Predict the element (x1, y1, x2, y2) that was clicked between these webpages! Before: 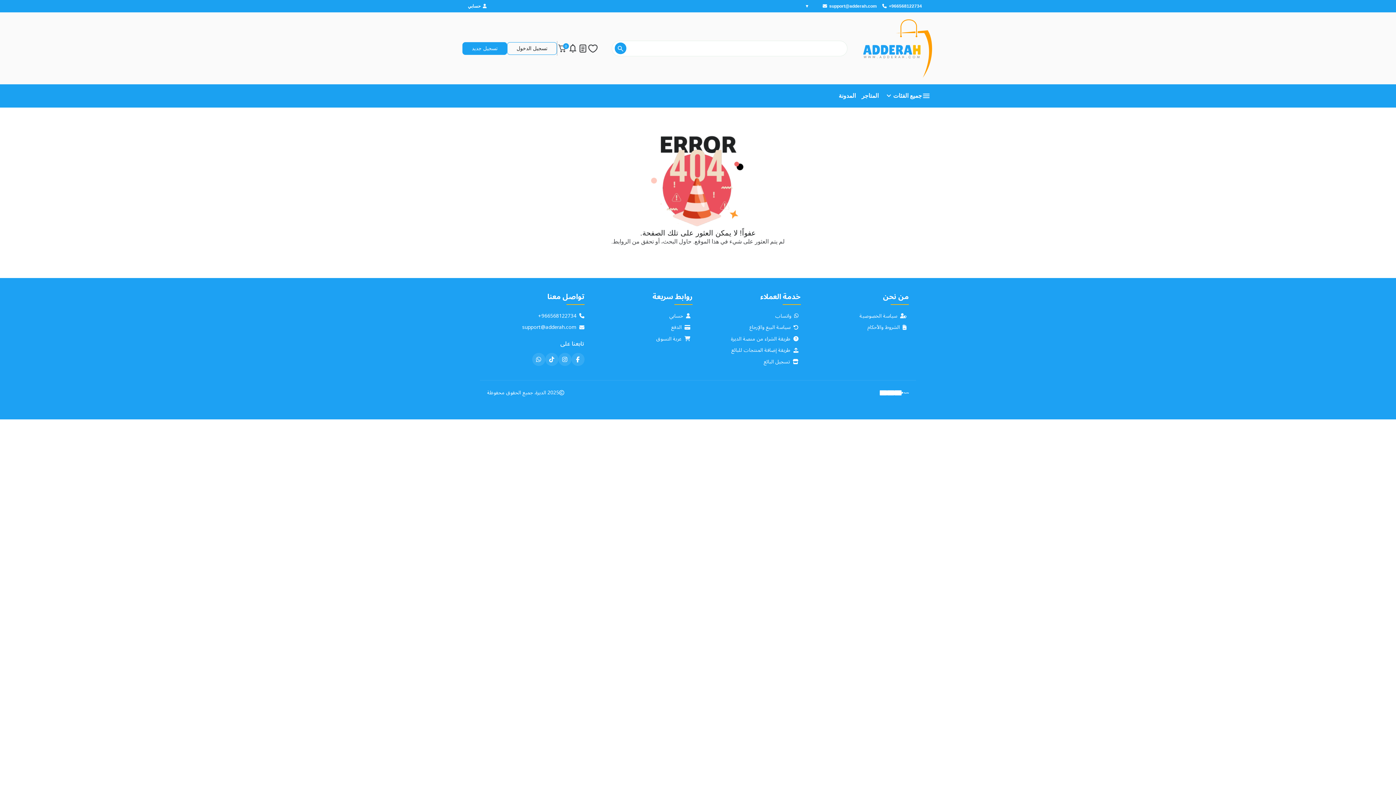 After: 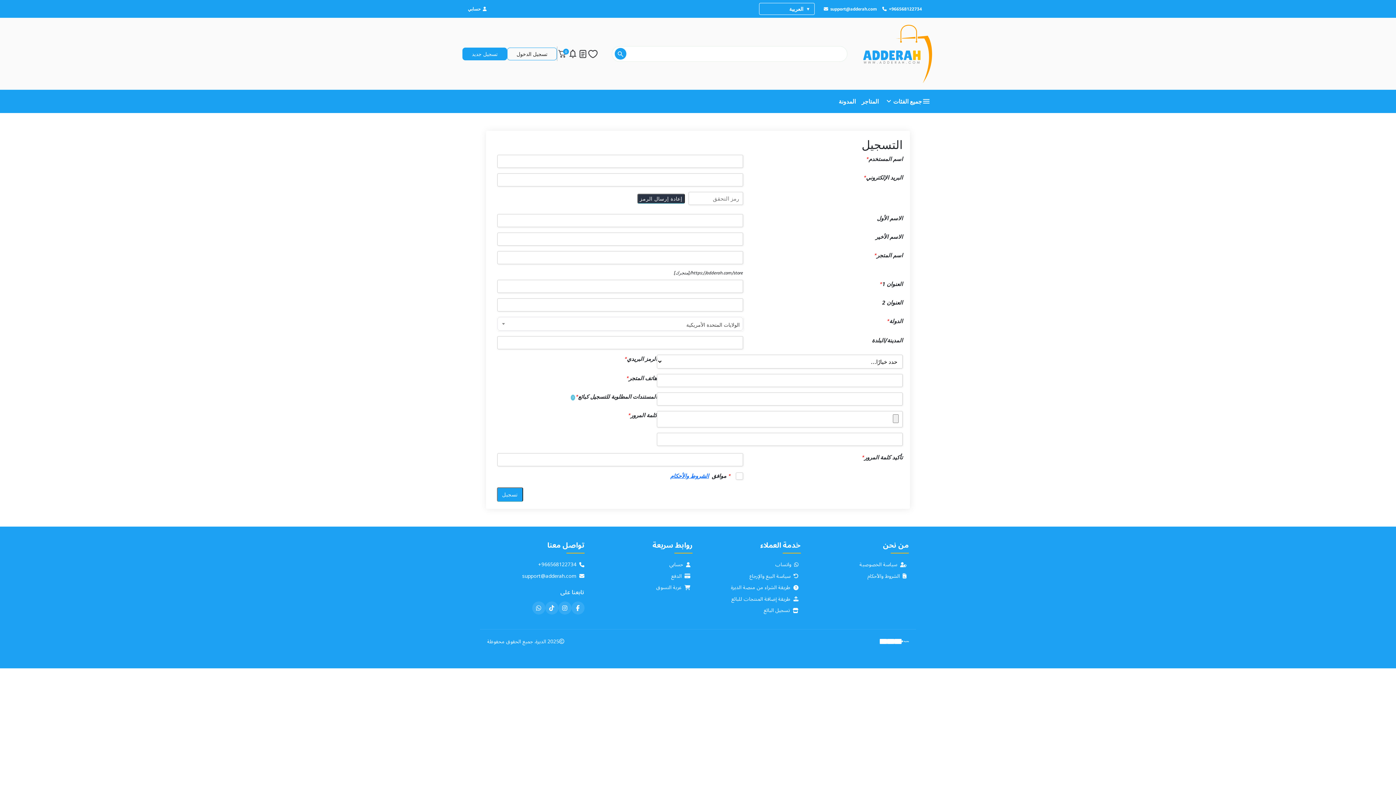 Action: label: تسجيل البائع bbox: (763, 358, 800, 365)